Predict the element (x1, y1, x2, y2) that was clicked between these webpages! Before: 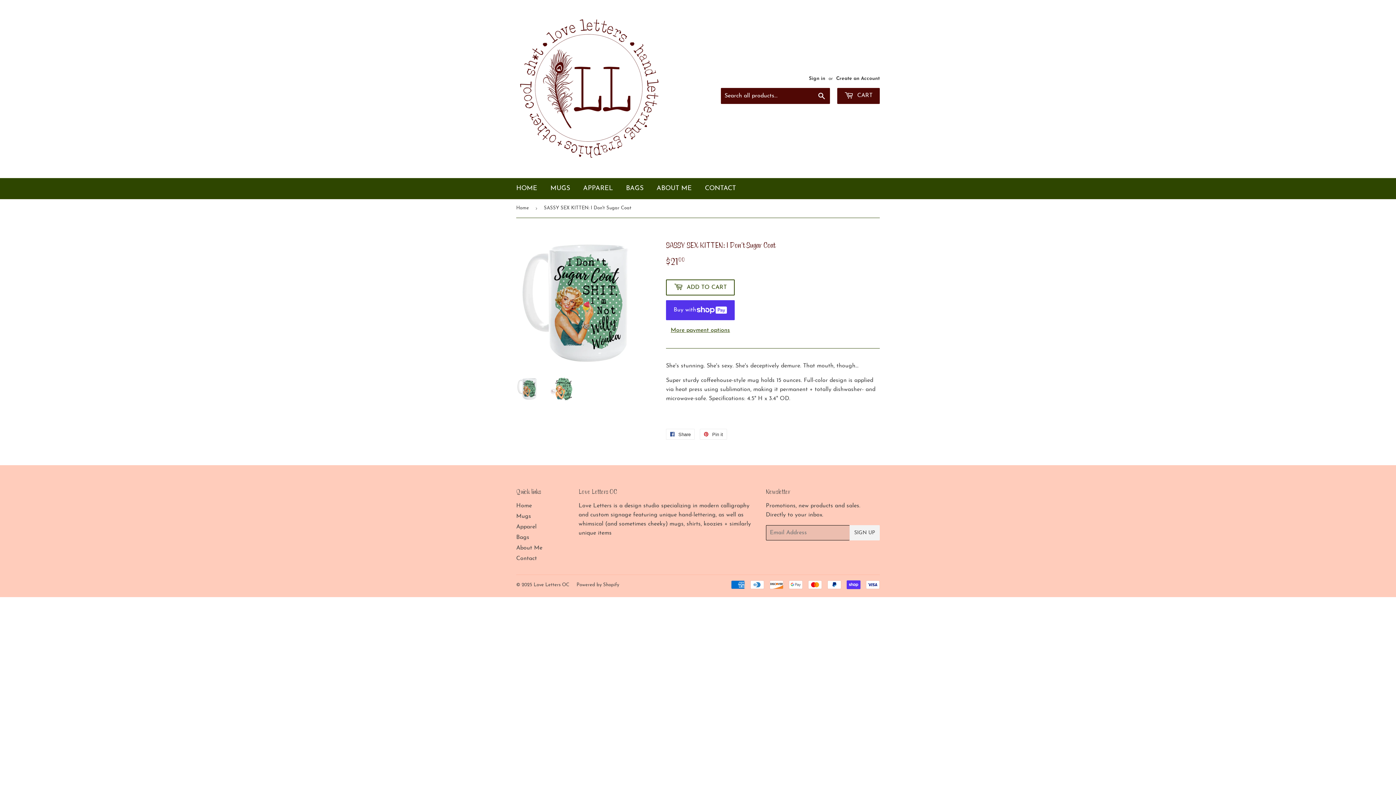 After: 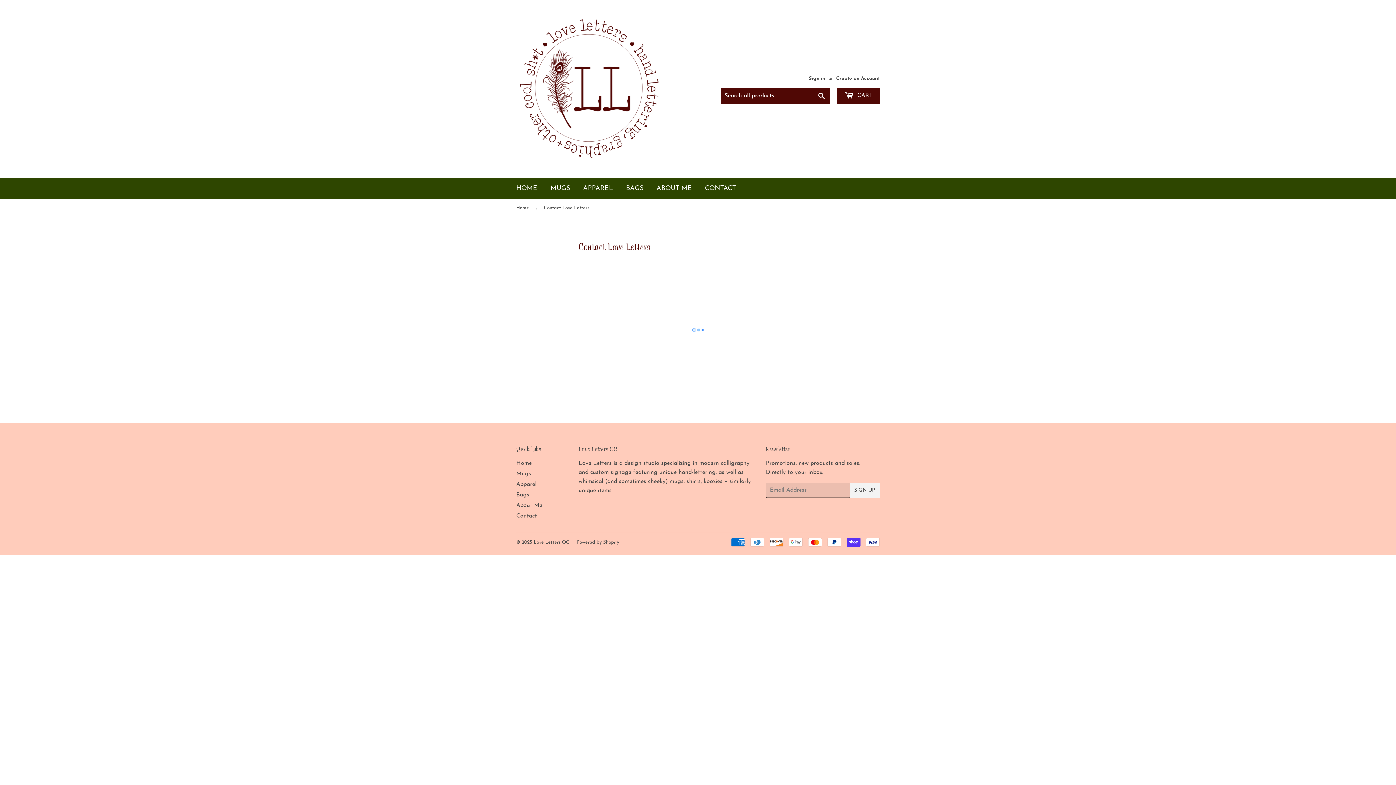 Action: bbox: (699, 178, 741, 199) label: CONTACT